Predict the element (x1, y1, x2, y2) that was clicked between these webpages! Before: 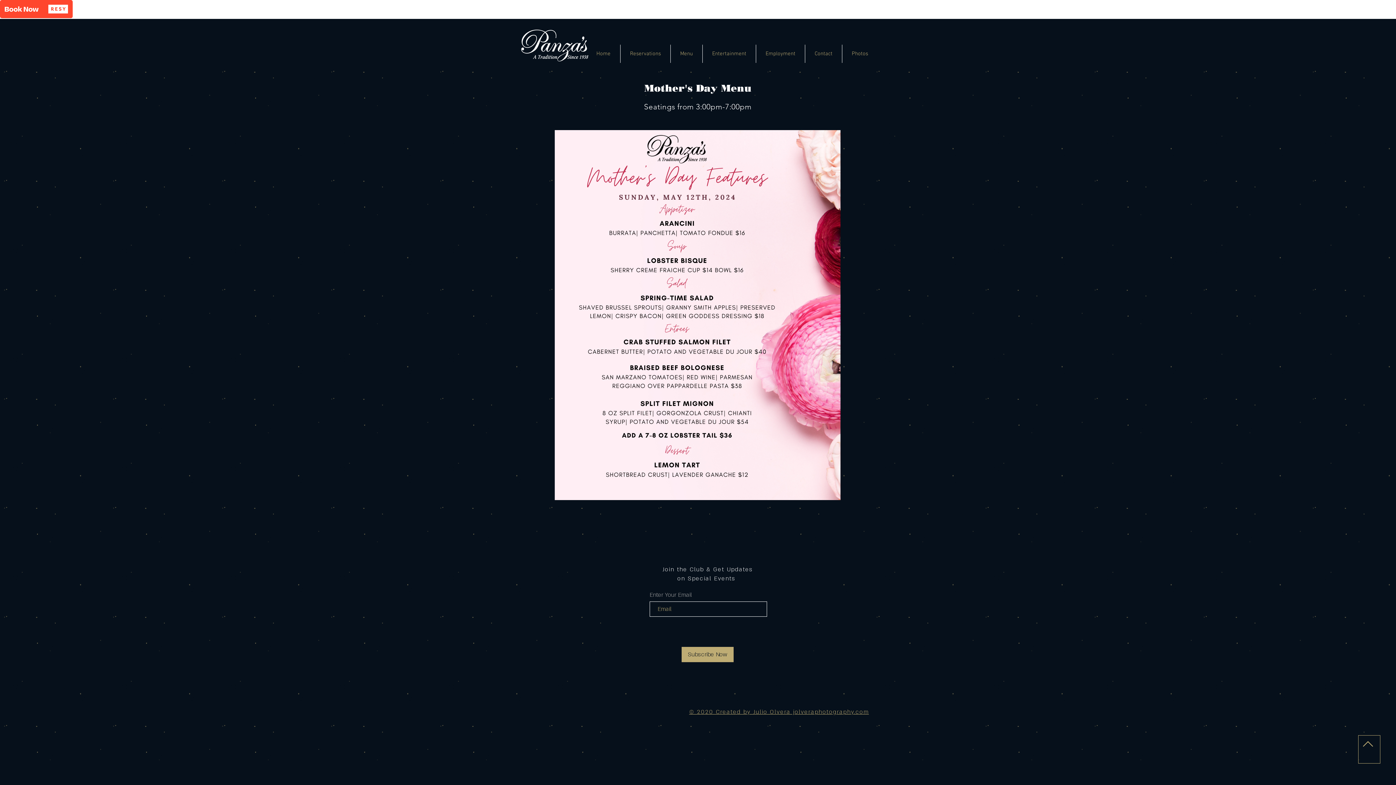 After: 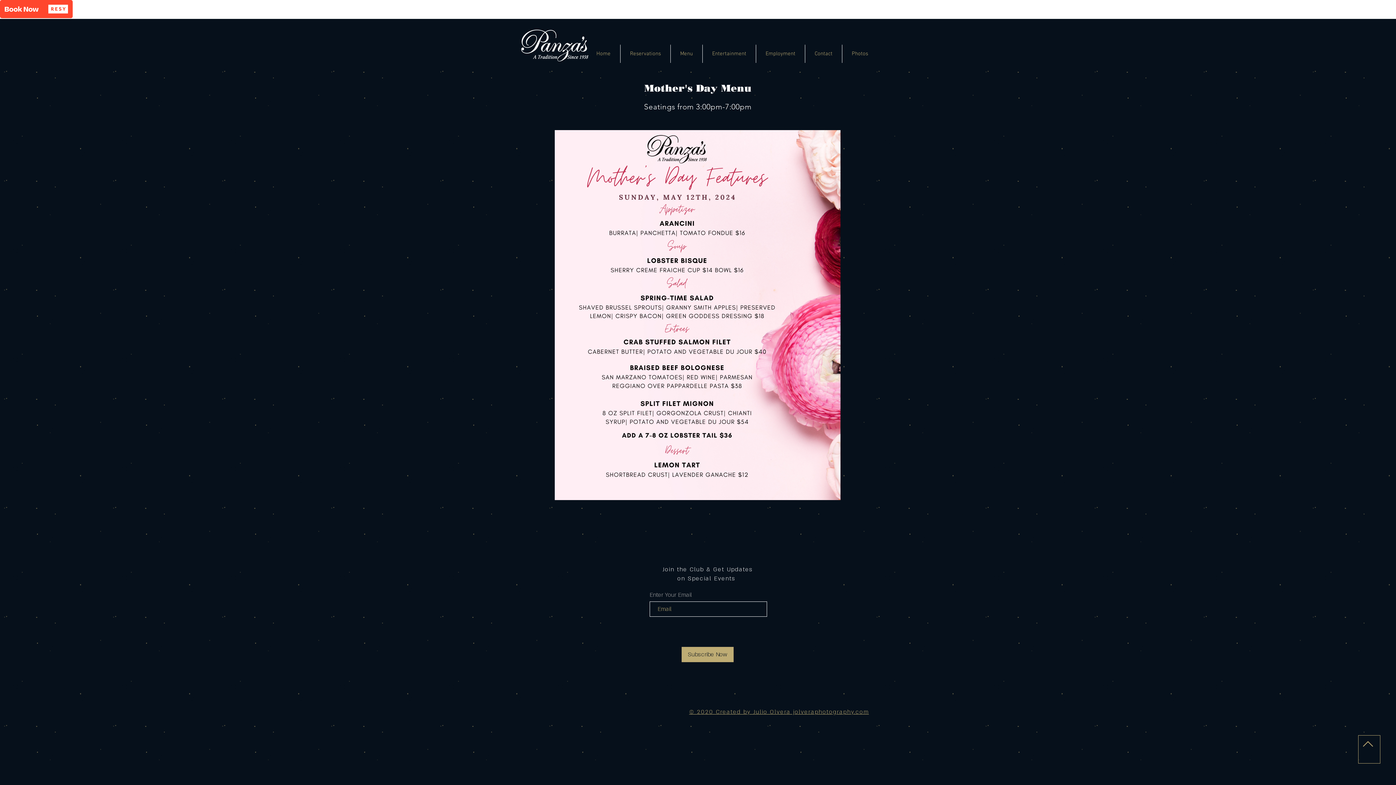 Action: bbox: (1363, 738, 1373, 750)